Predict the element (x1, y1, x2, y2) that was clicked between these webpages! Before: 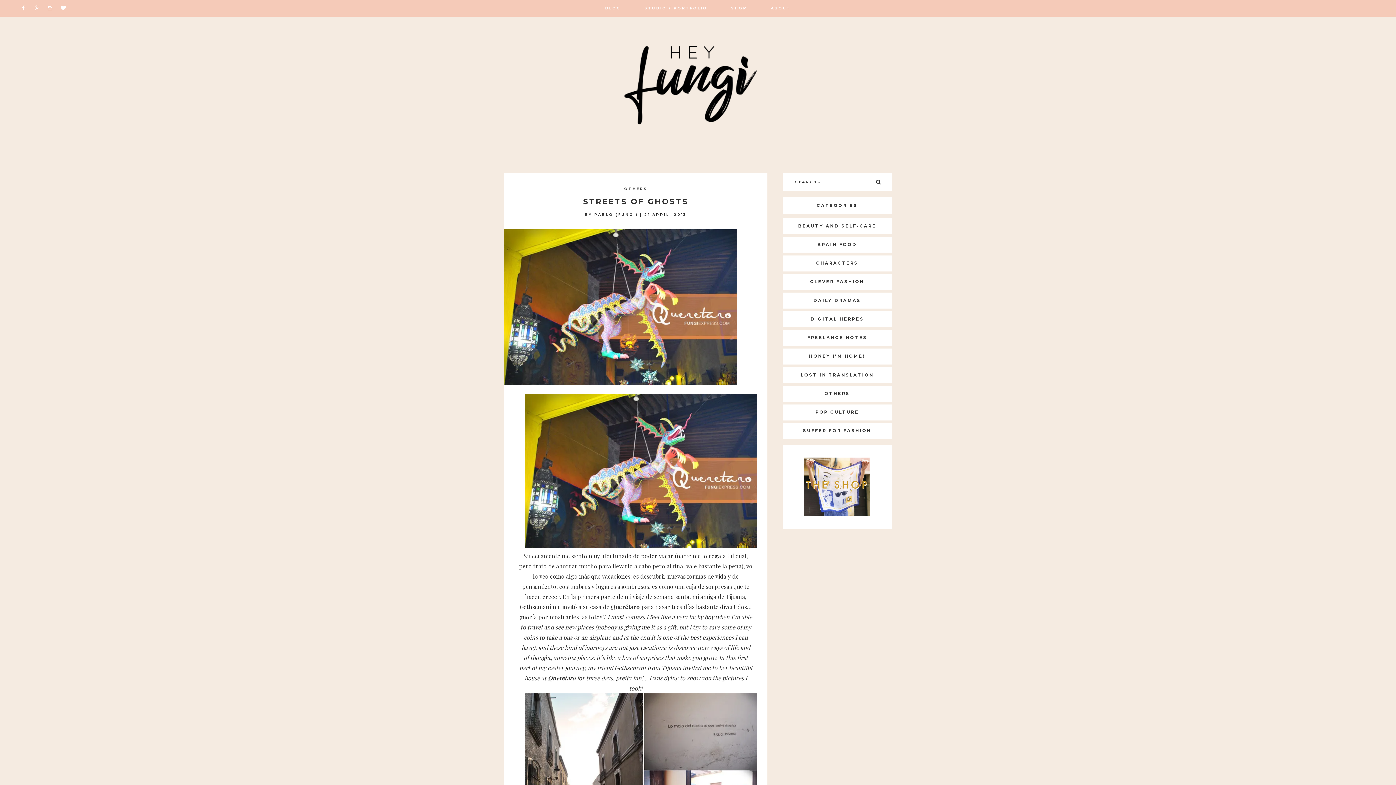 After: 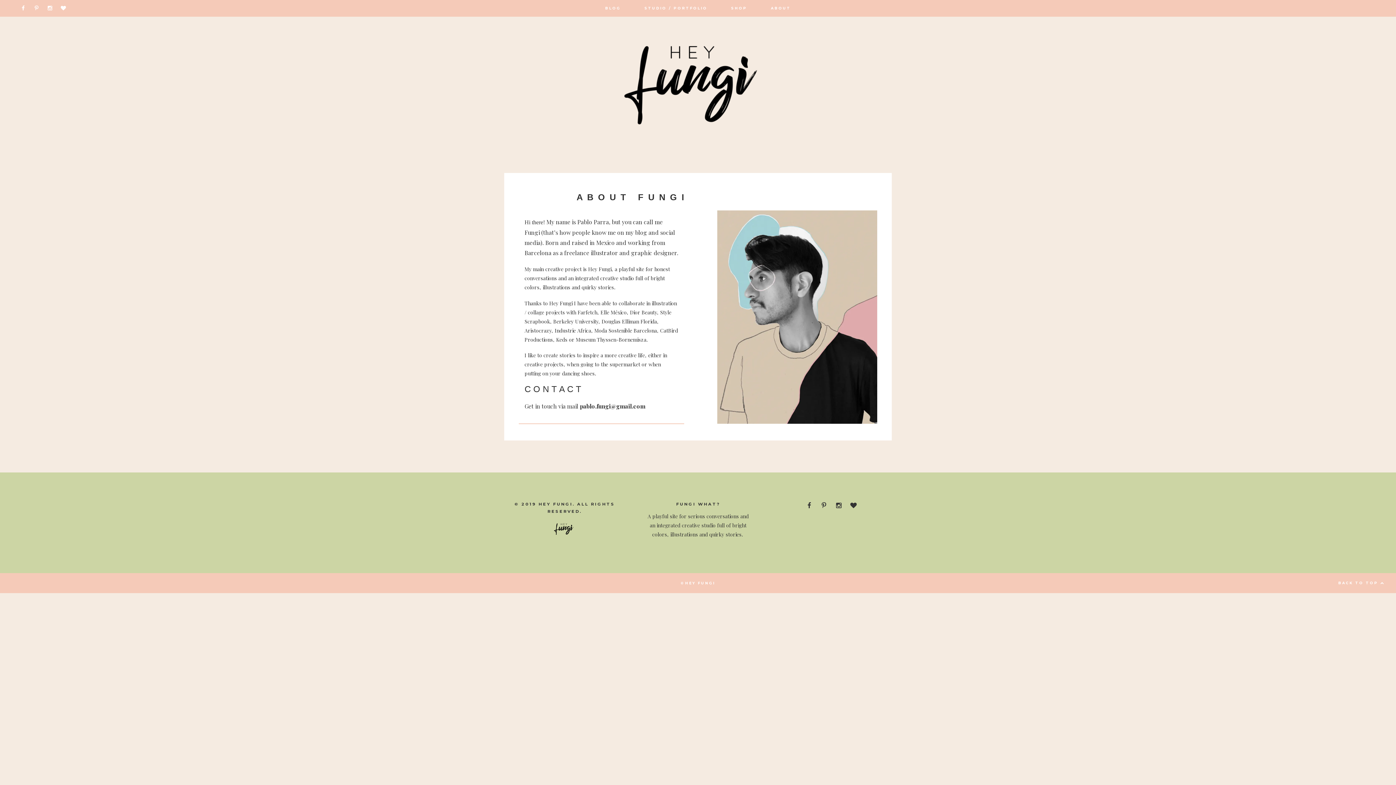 Action: bbox: (760, 0, 801, 16) label: ABOUT